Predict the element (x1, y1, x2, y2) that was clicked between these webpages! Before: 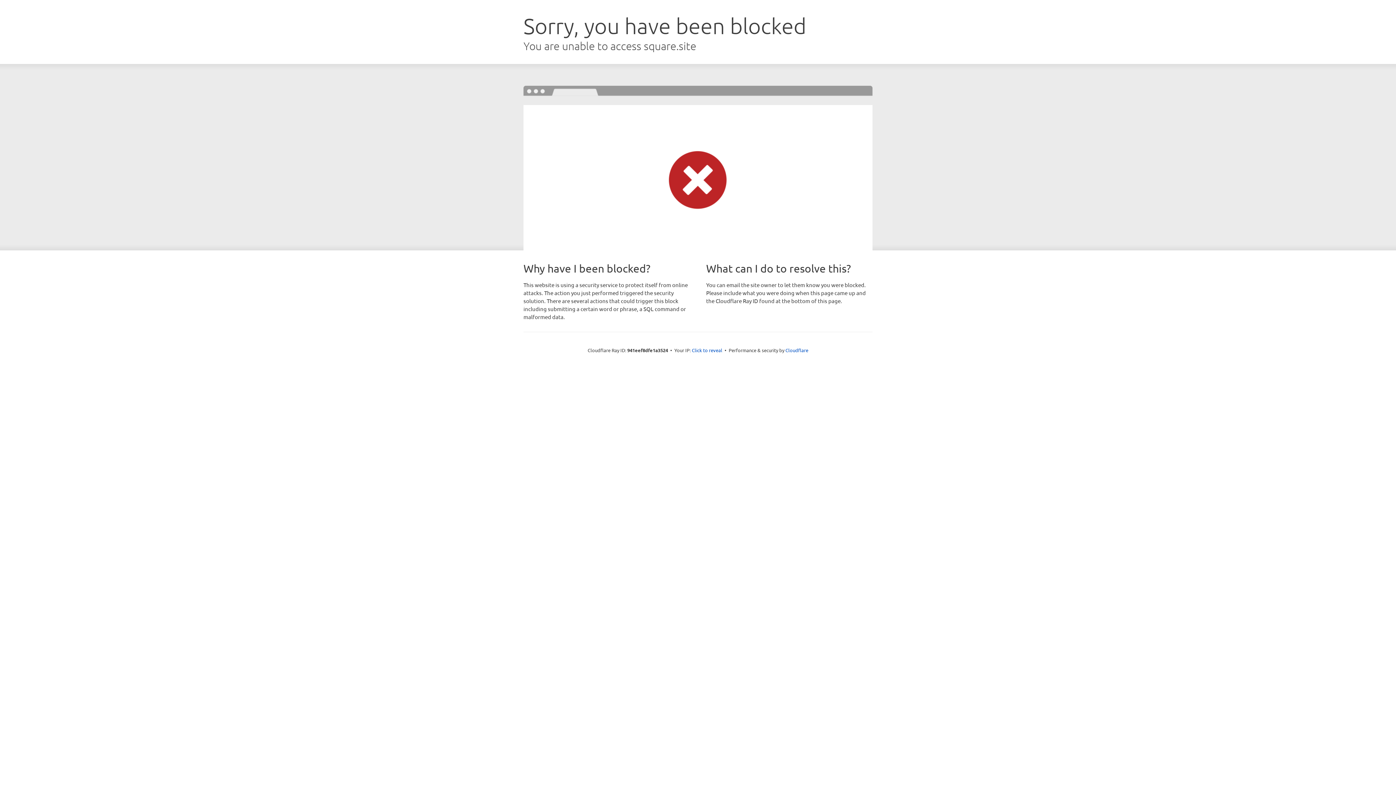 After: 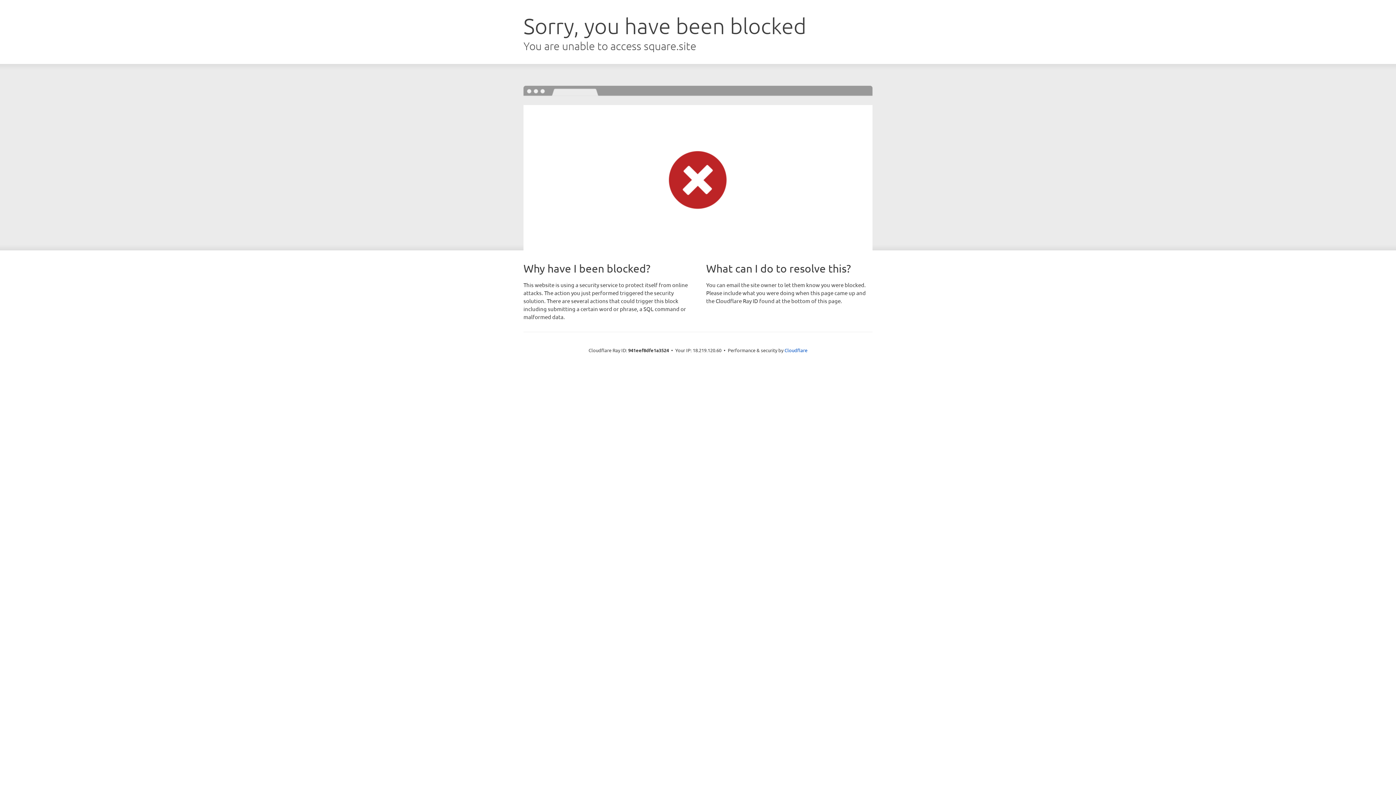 Action: bbox: (692, 346, 722, 353) label: Click to reveal